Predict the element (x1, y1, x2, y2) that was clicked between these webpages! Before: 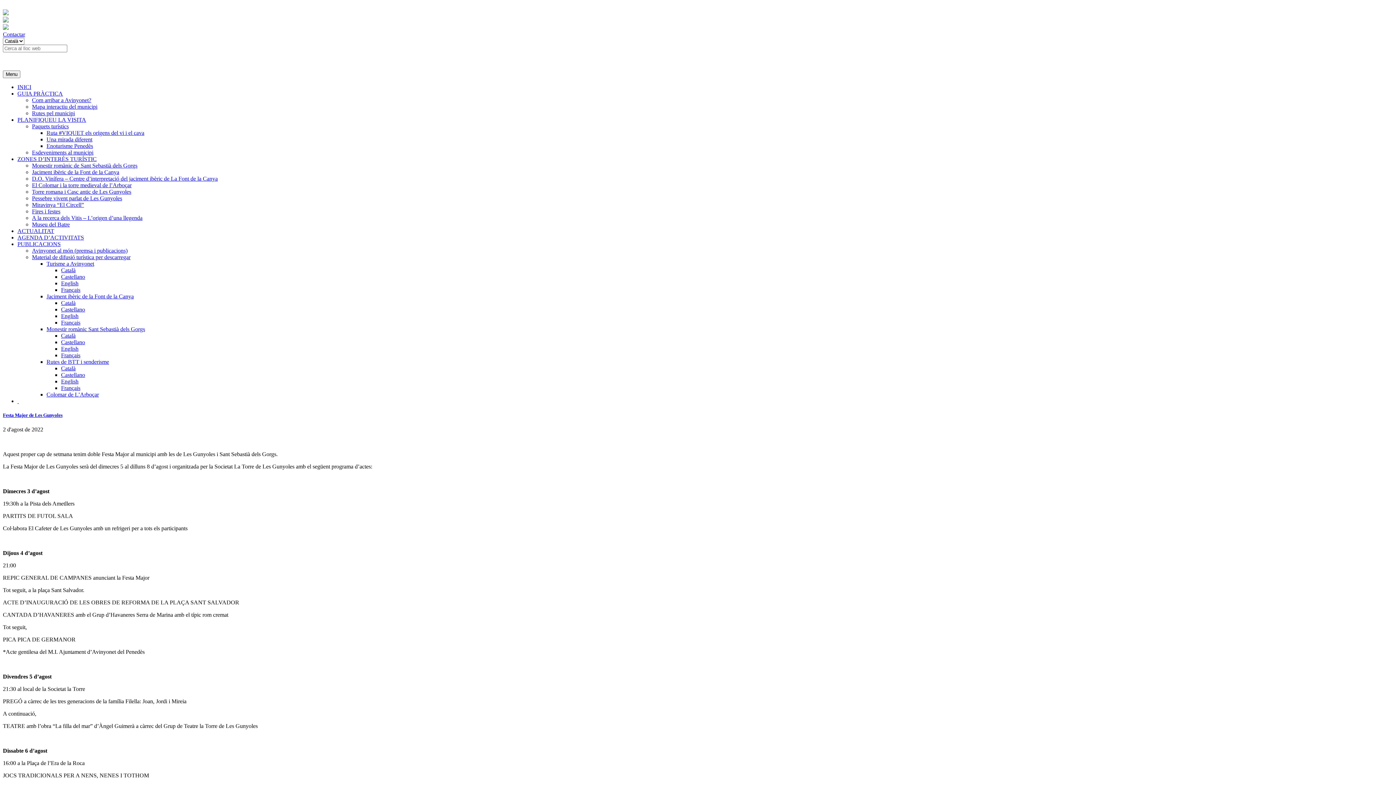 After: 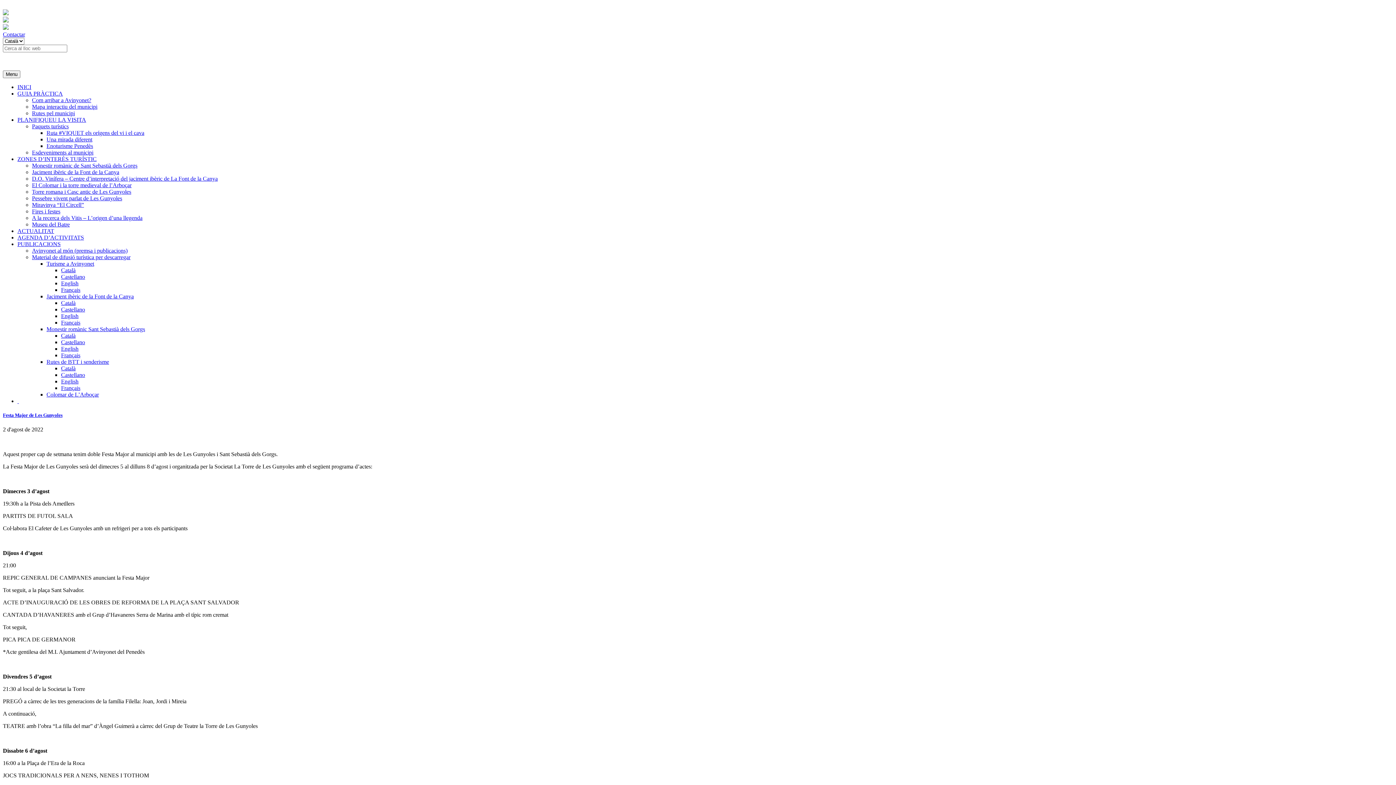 Action: bbox: (2, 17, 8, 23)